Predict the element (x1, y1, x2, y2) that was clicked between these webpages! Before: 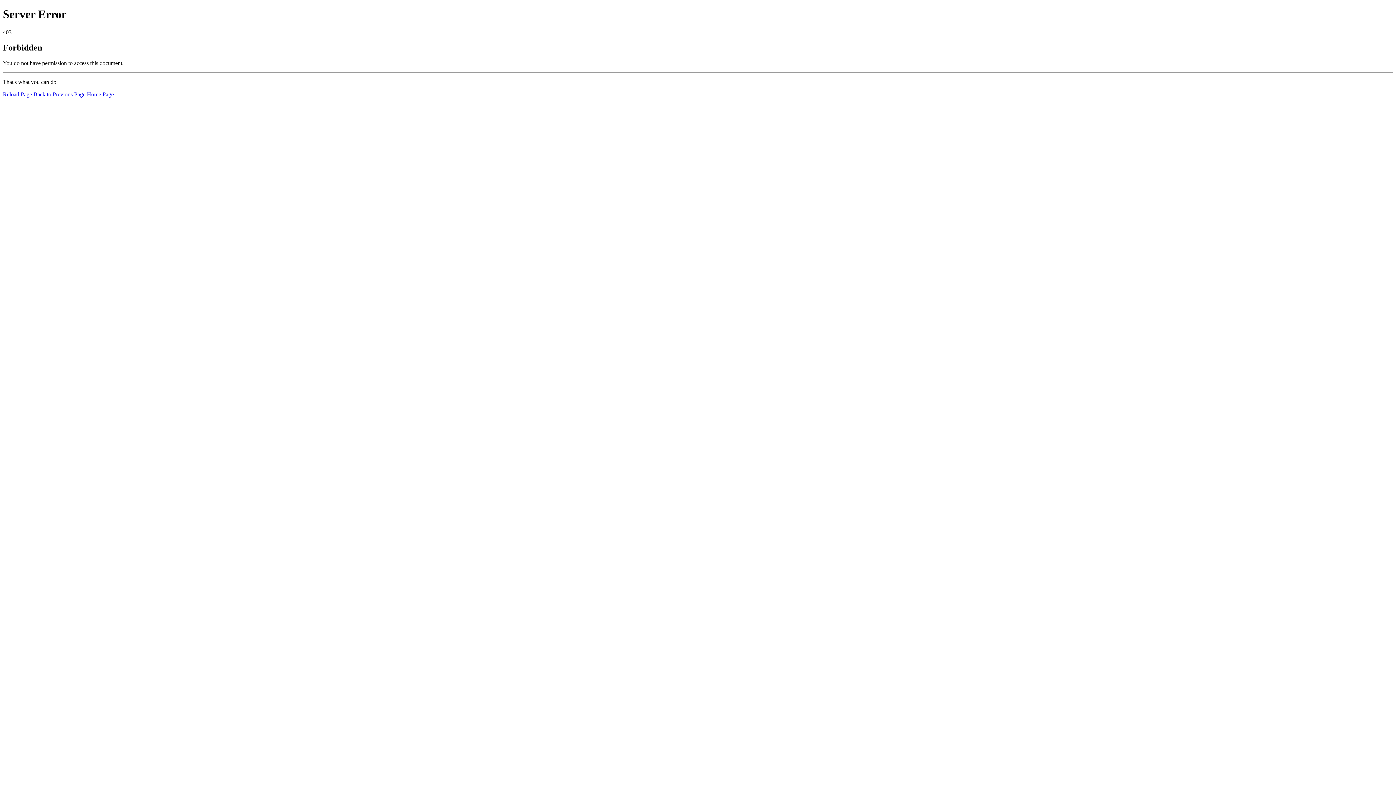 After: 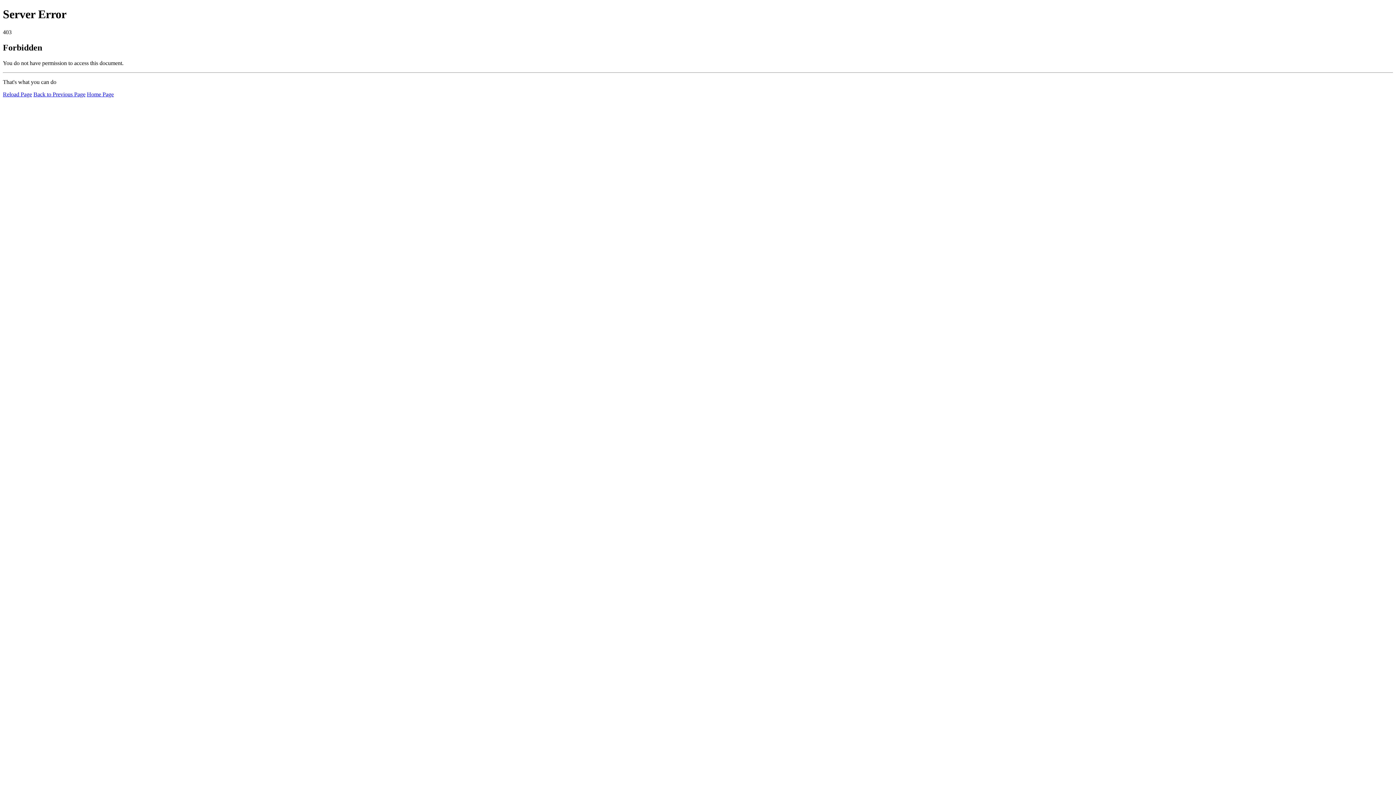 Action: label: Home Page bbox: (86, 91, 113, 97)